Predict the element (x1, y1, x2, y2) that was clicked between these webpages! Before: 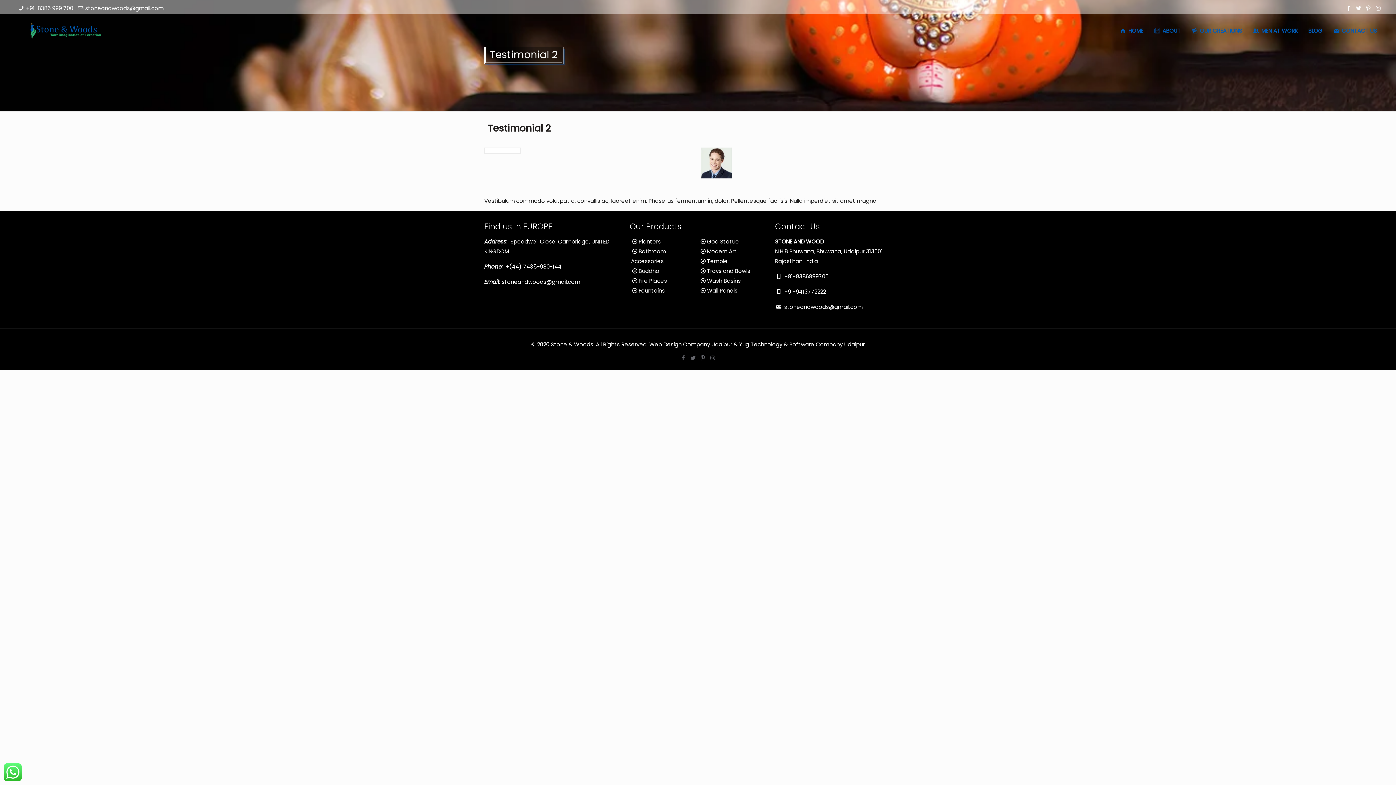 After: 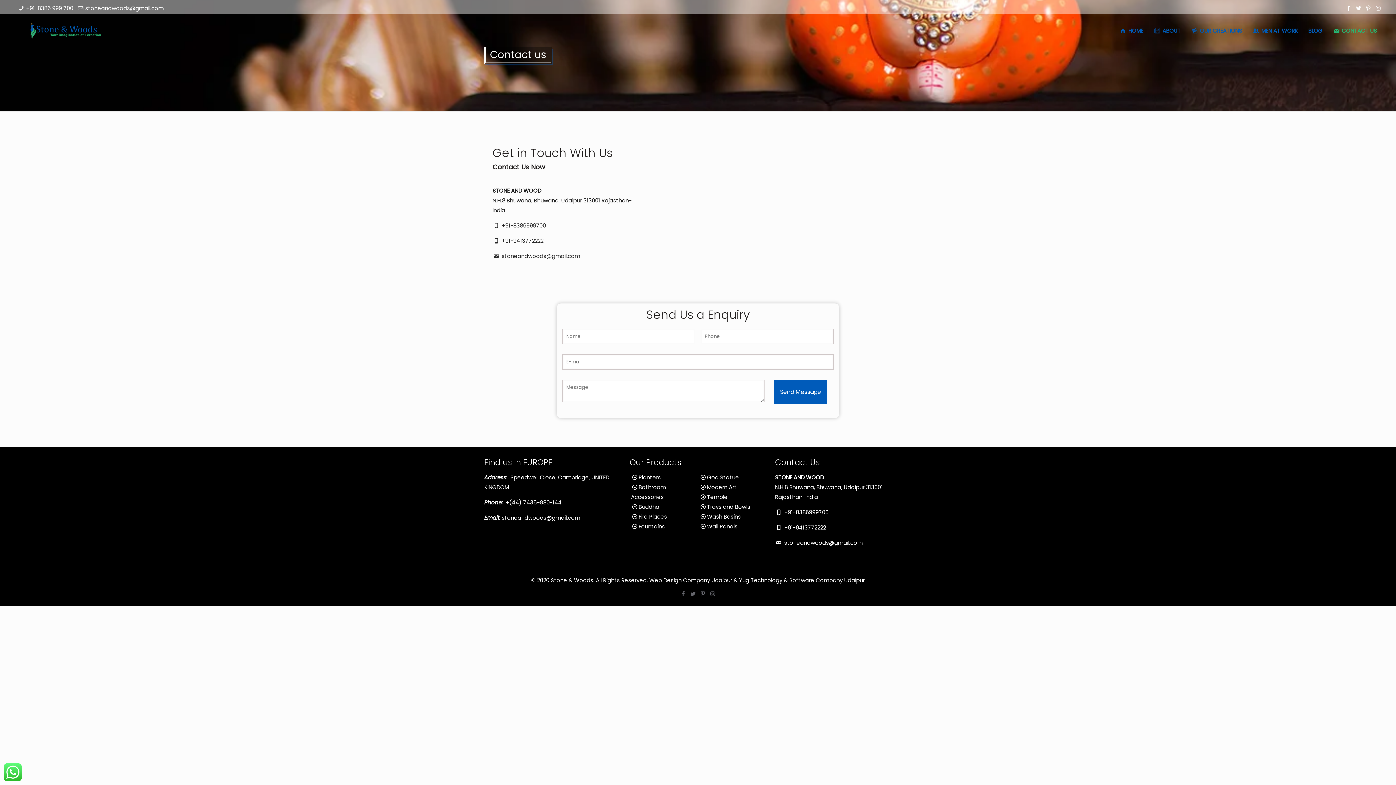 Action: bbox: (1327, 17, 1382, 44) label:  CONTACT US